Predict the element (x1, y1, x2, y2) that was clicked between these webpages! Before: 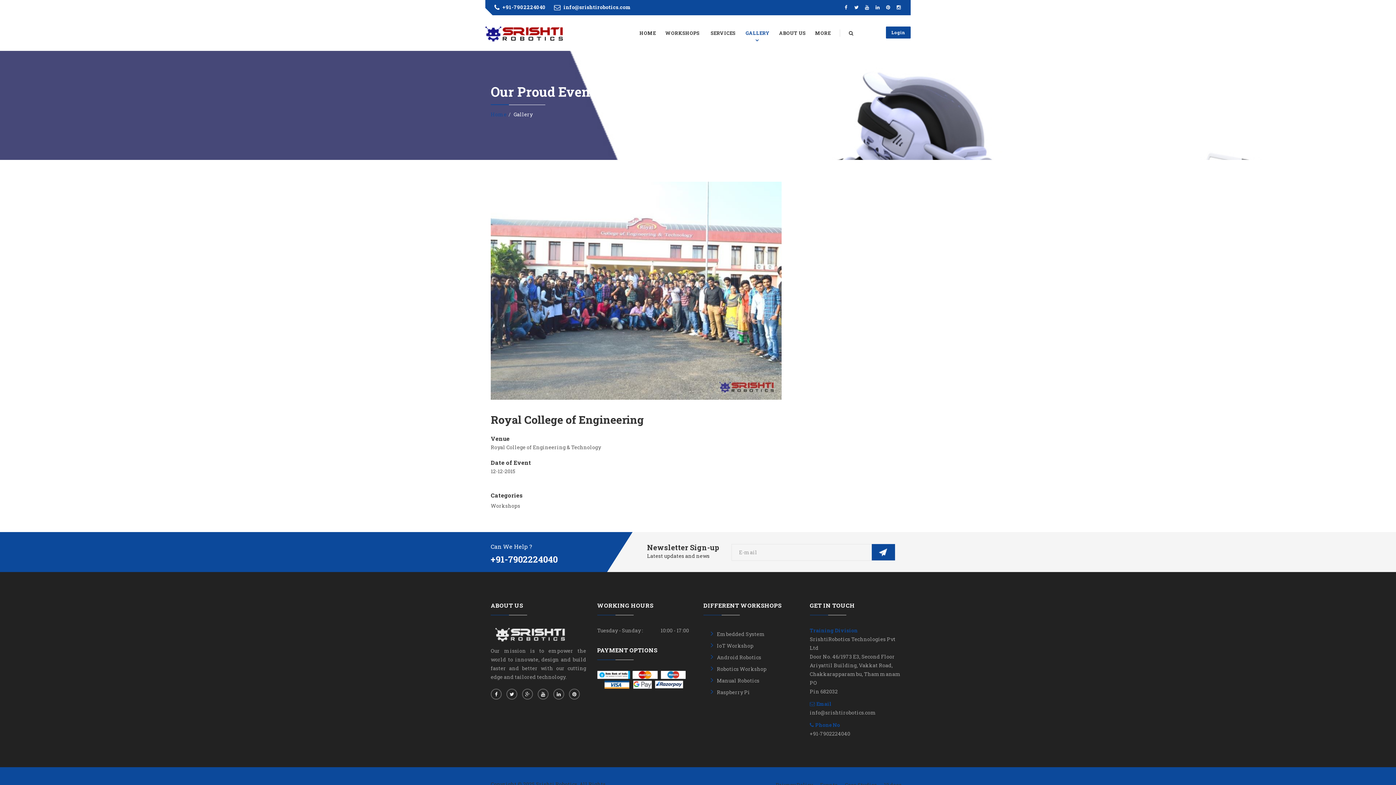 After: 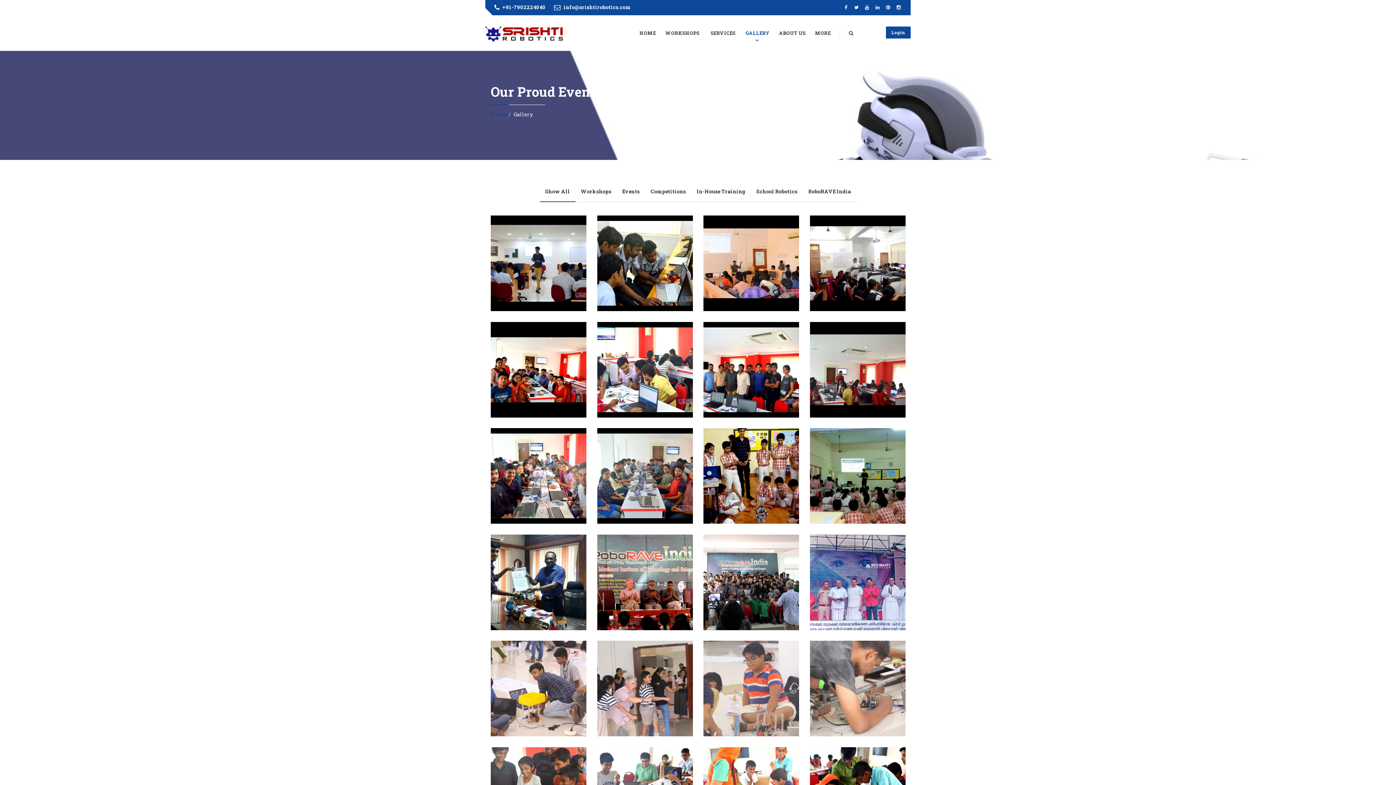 Action: label: GALLERY bbox: (745, 14, 769, 51)